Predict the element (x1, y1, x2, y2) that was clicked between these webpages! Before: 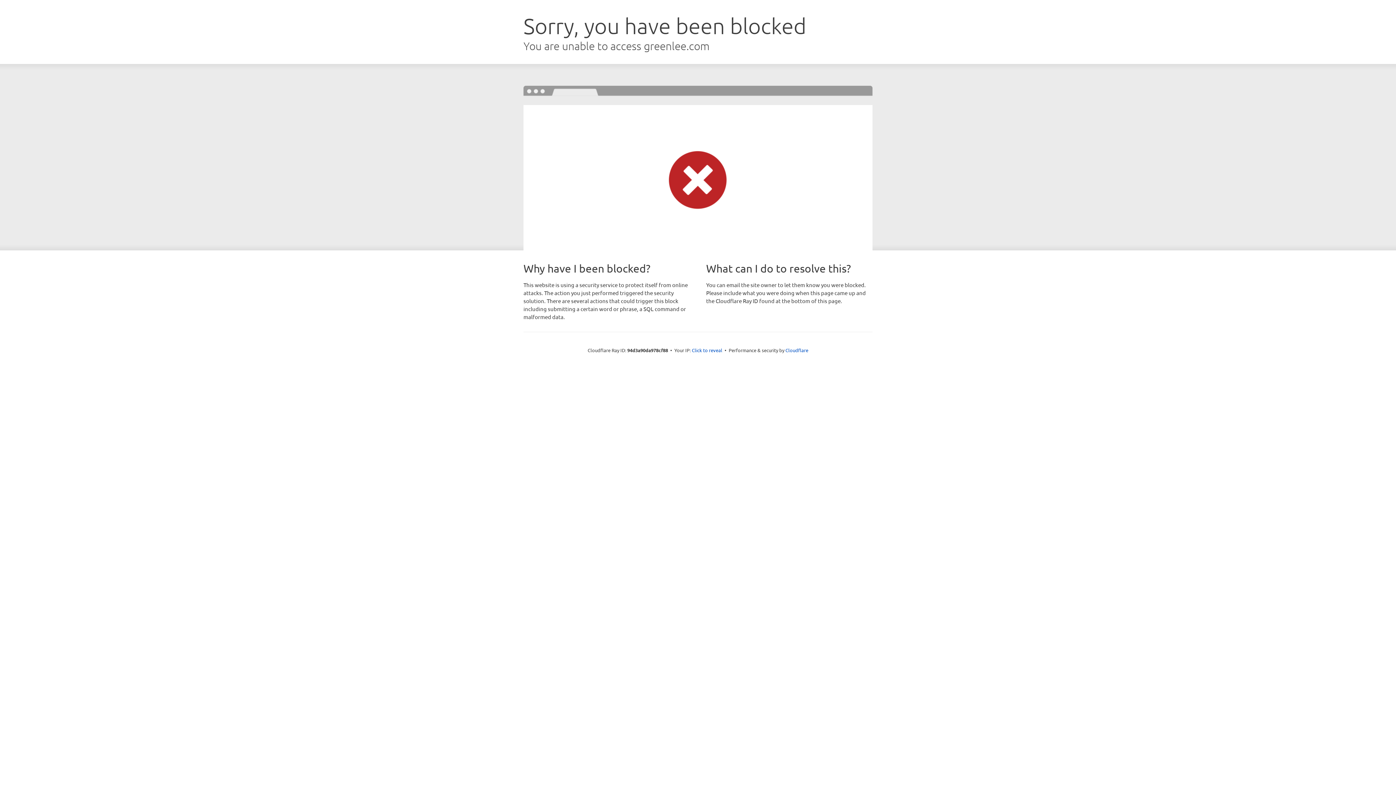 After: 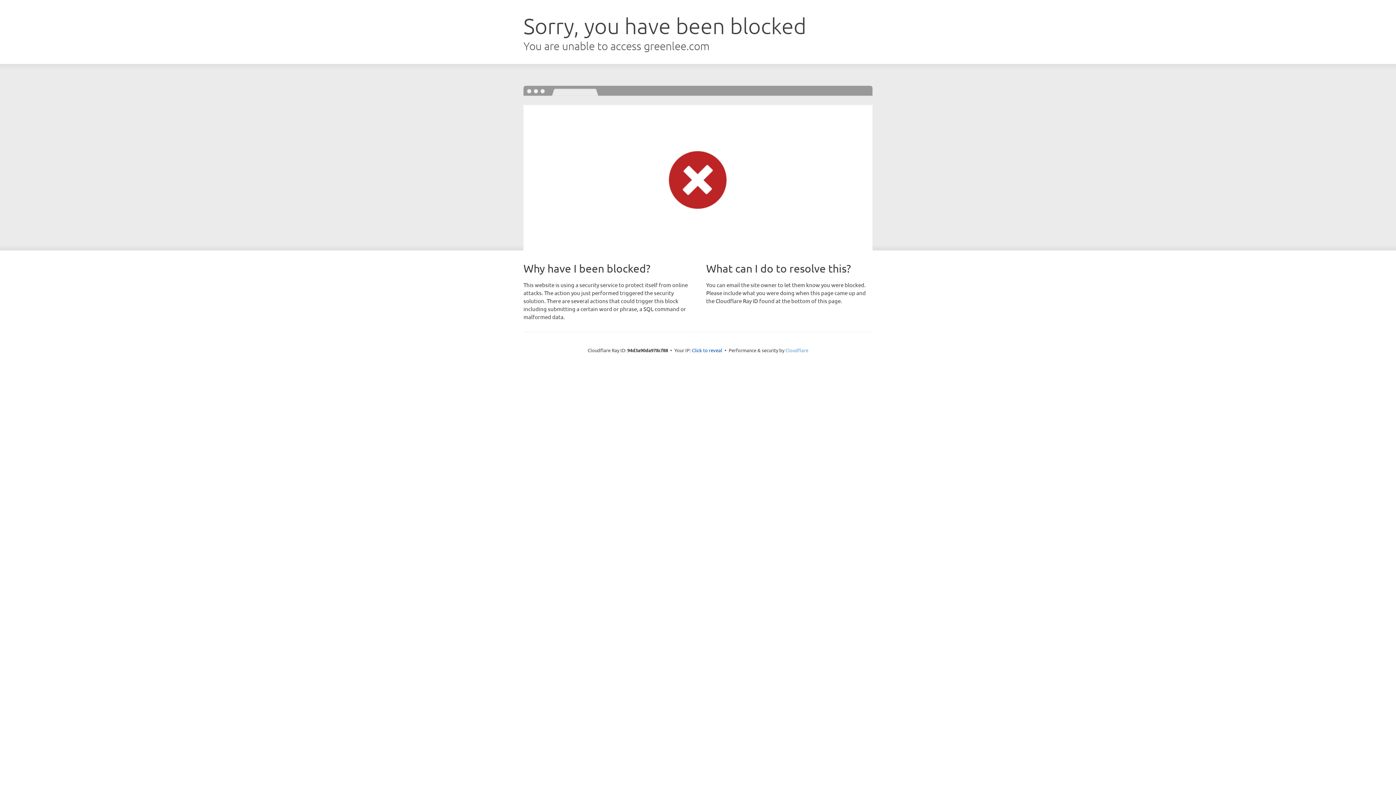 Action: bbox: (785, 347, 808, 353) label: Cloudflare